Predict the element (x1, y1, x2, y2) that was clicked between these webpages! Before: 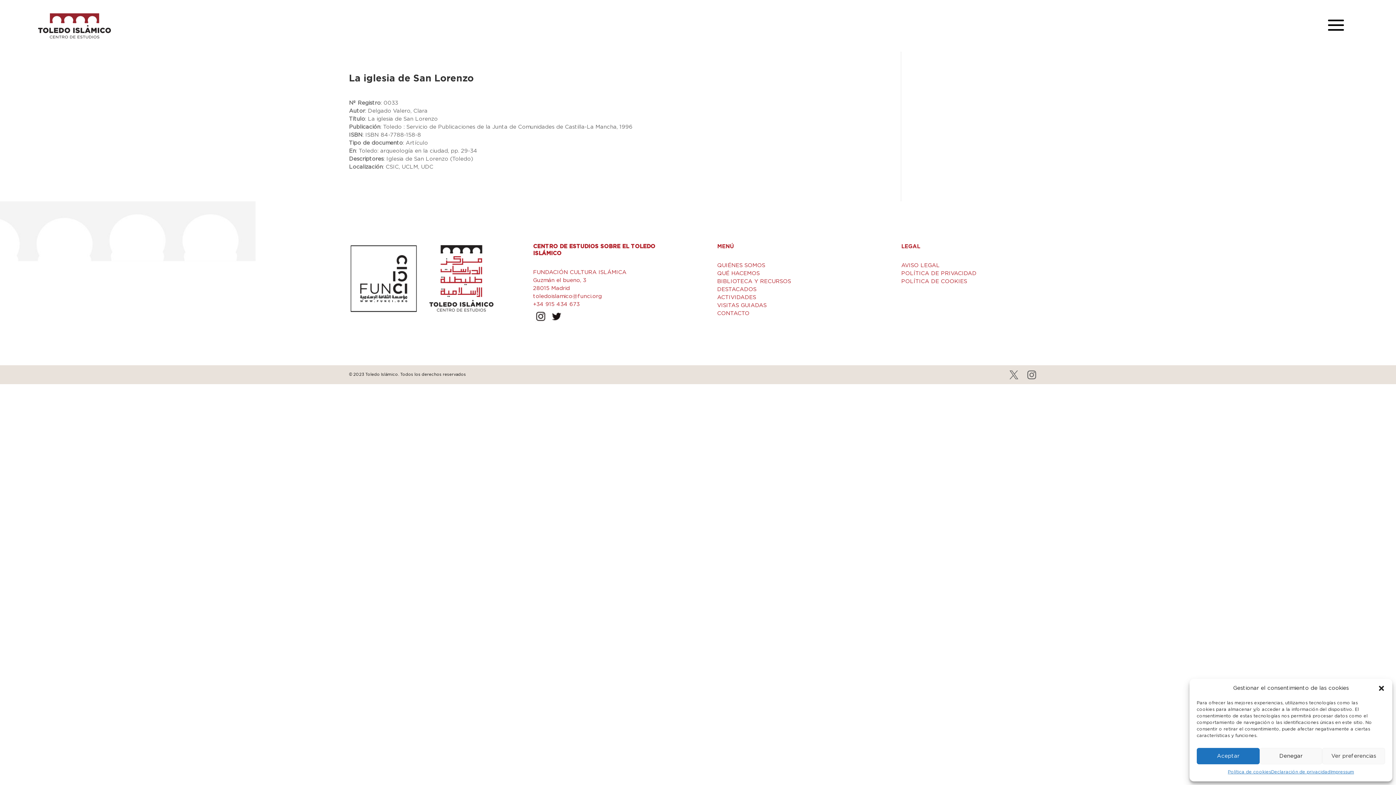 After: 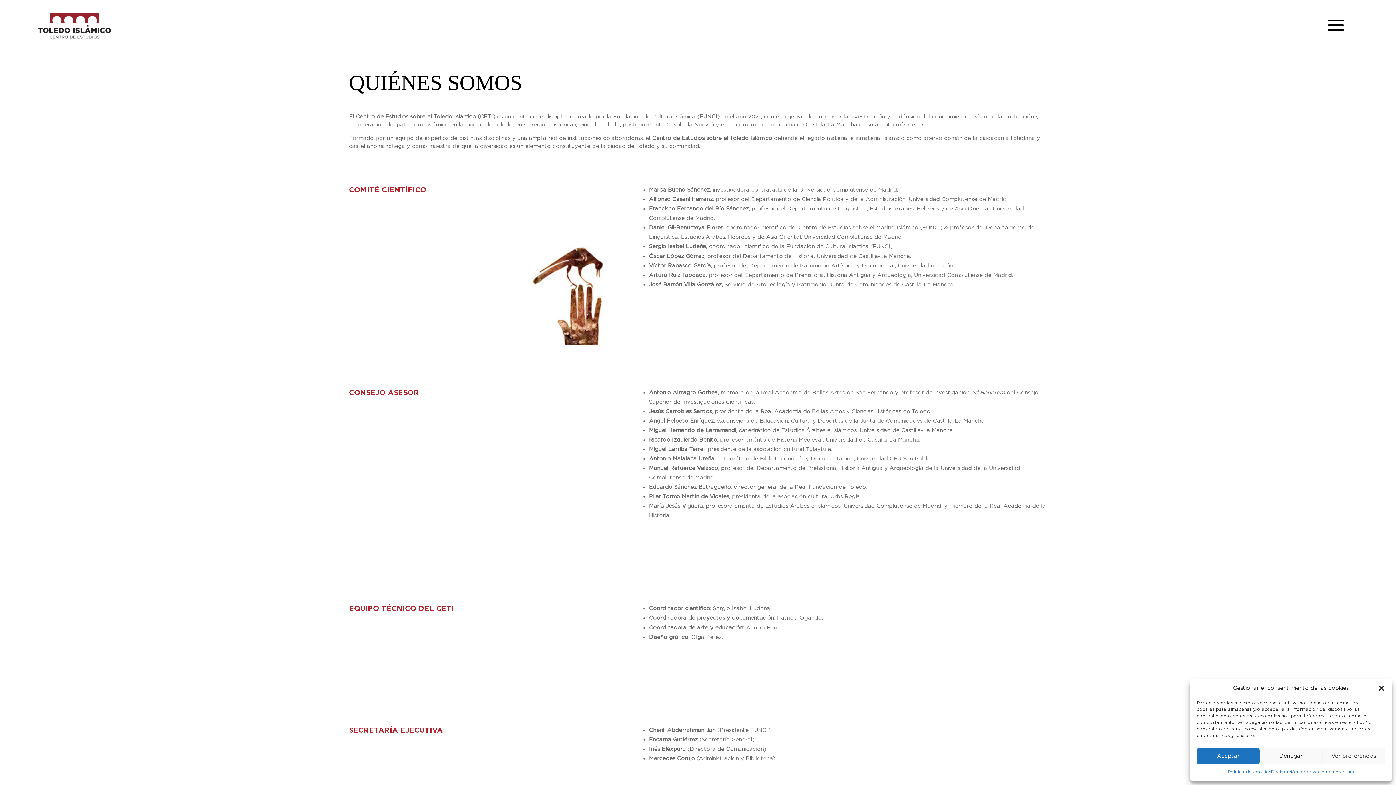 Action: label: QUIÉNES SOMOS bbox: (717, 262, 765, 268)